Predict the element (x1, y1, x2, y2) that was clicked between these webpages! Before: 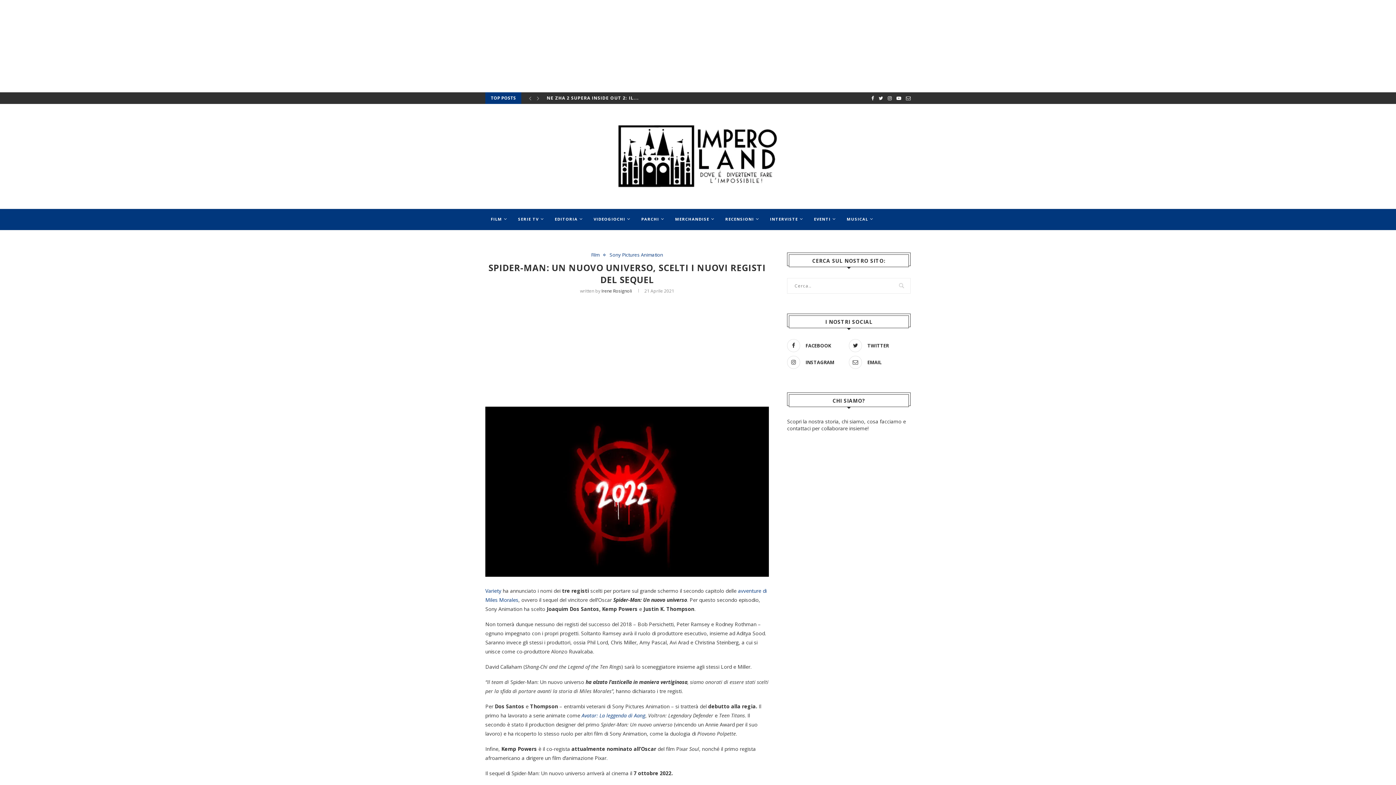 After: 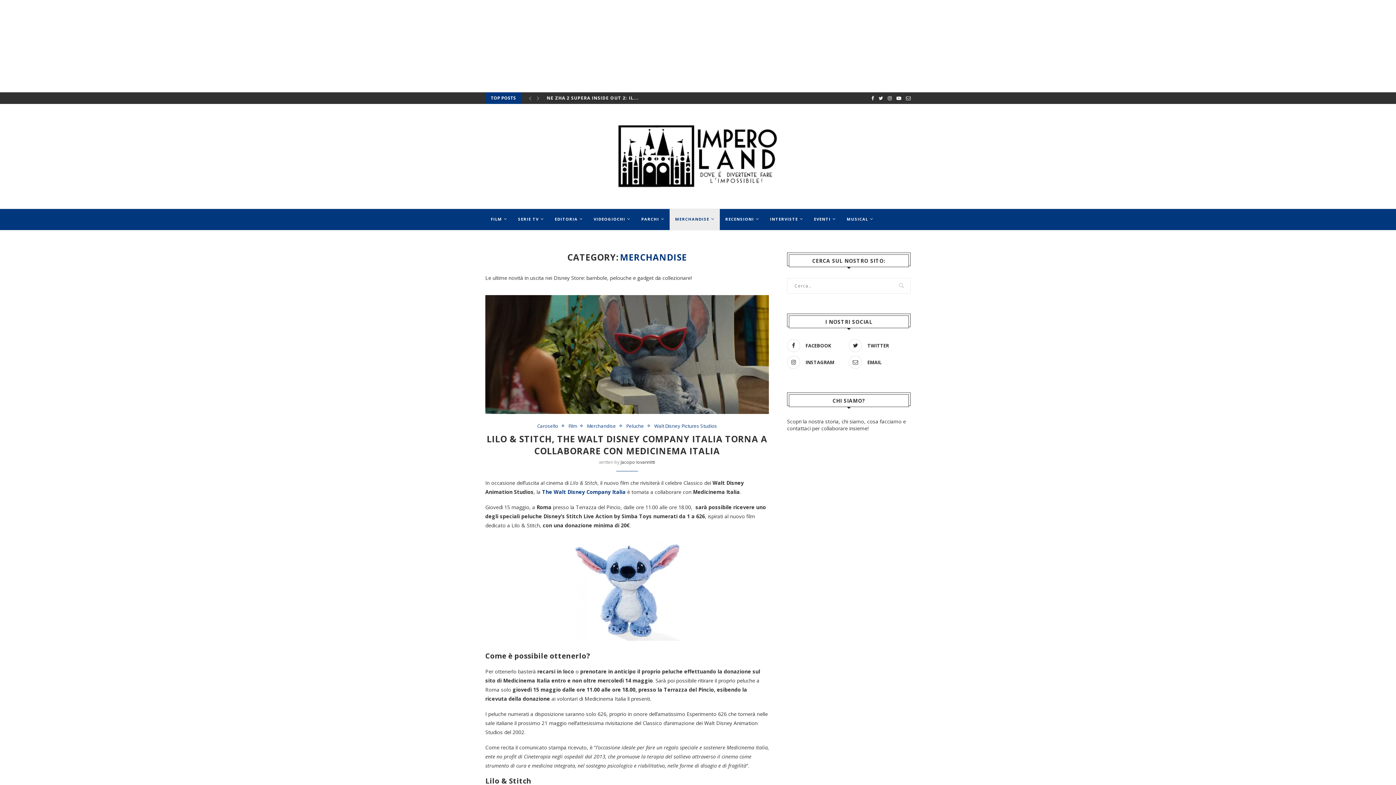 Action: bbox: (669, 208, 720, 230) label: MERCHANDISE